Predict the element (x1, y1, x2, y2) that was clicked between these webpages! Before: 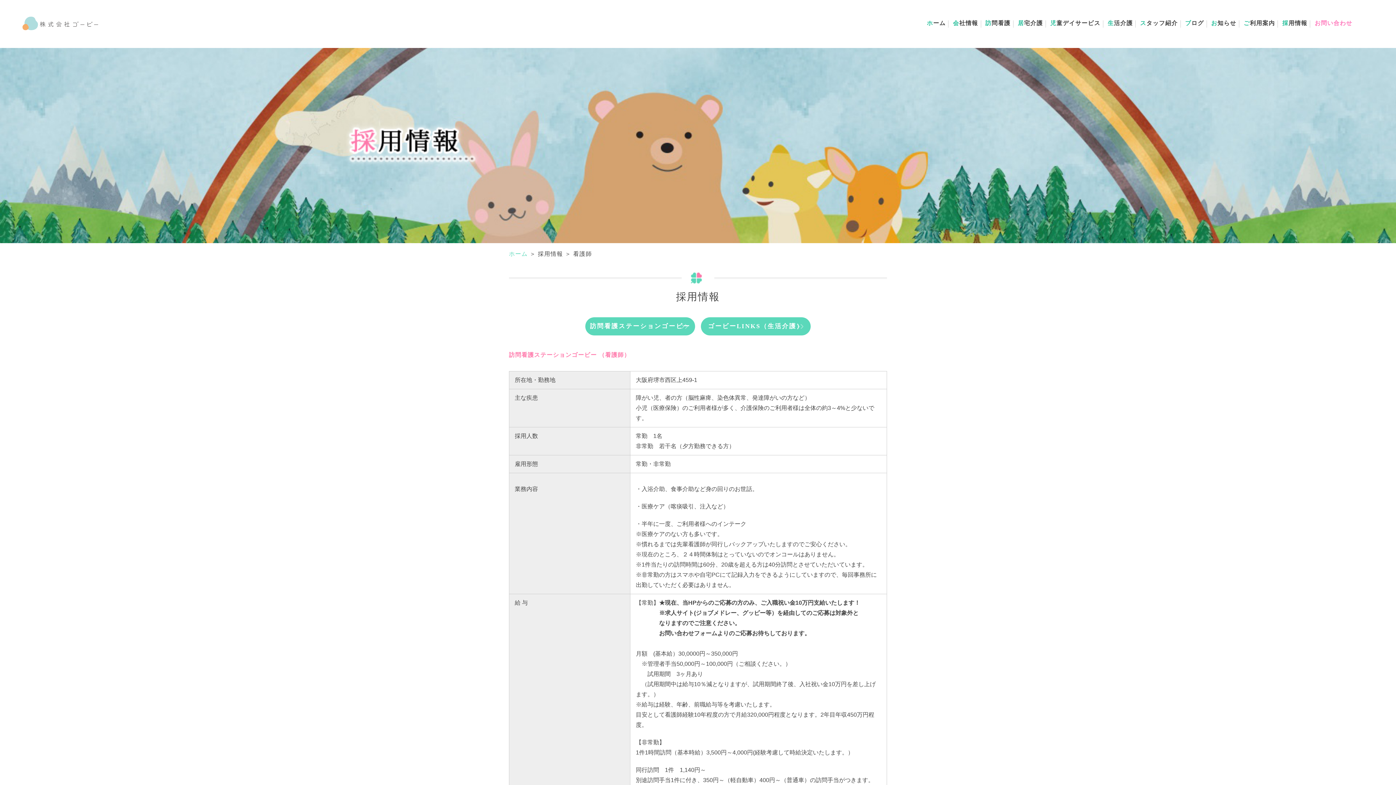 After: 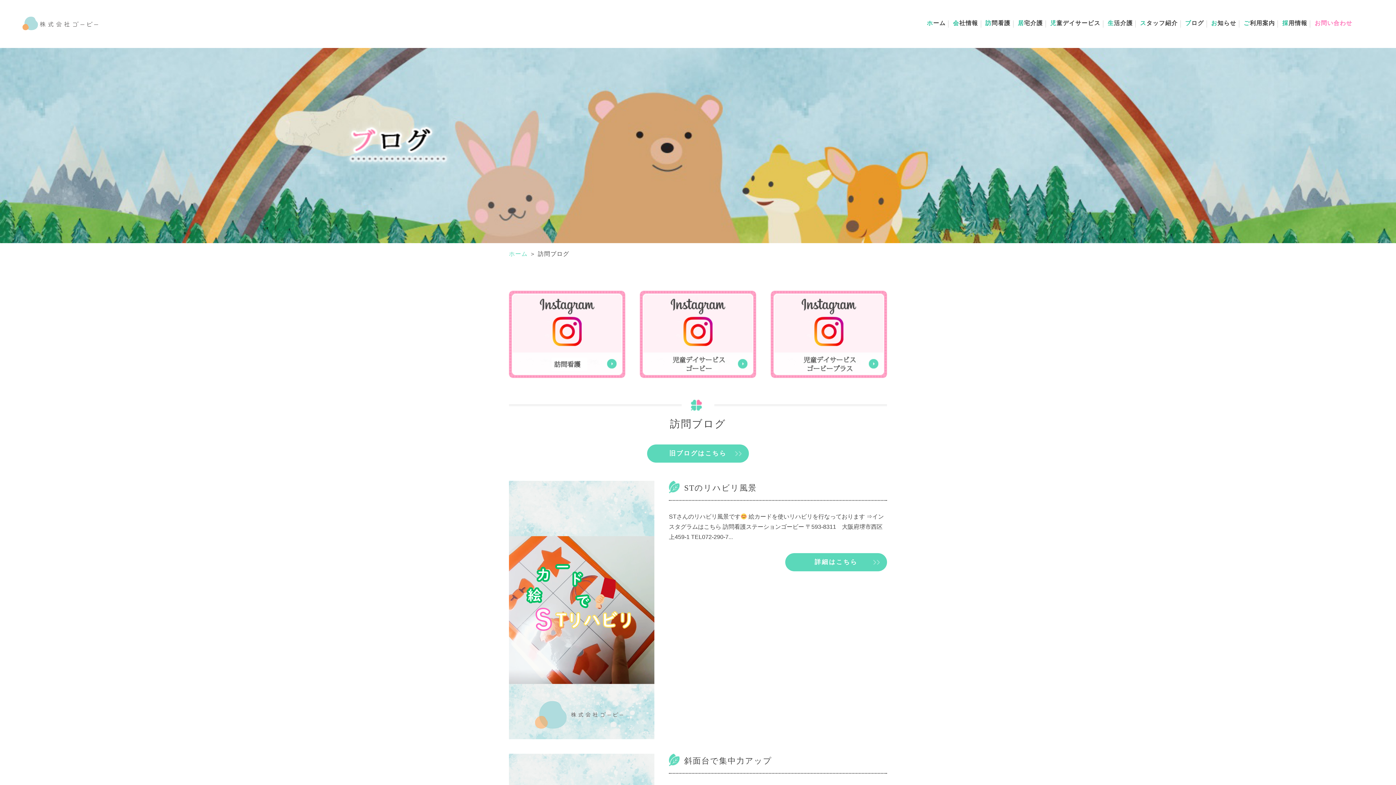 Action: label: ブログ bbox: (1185, 18, 1204, 29)